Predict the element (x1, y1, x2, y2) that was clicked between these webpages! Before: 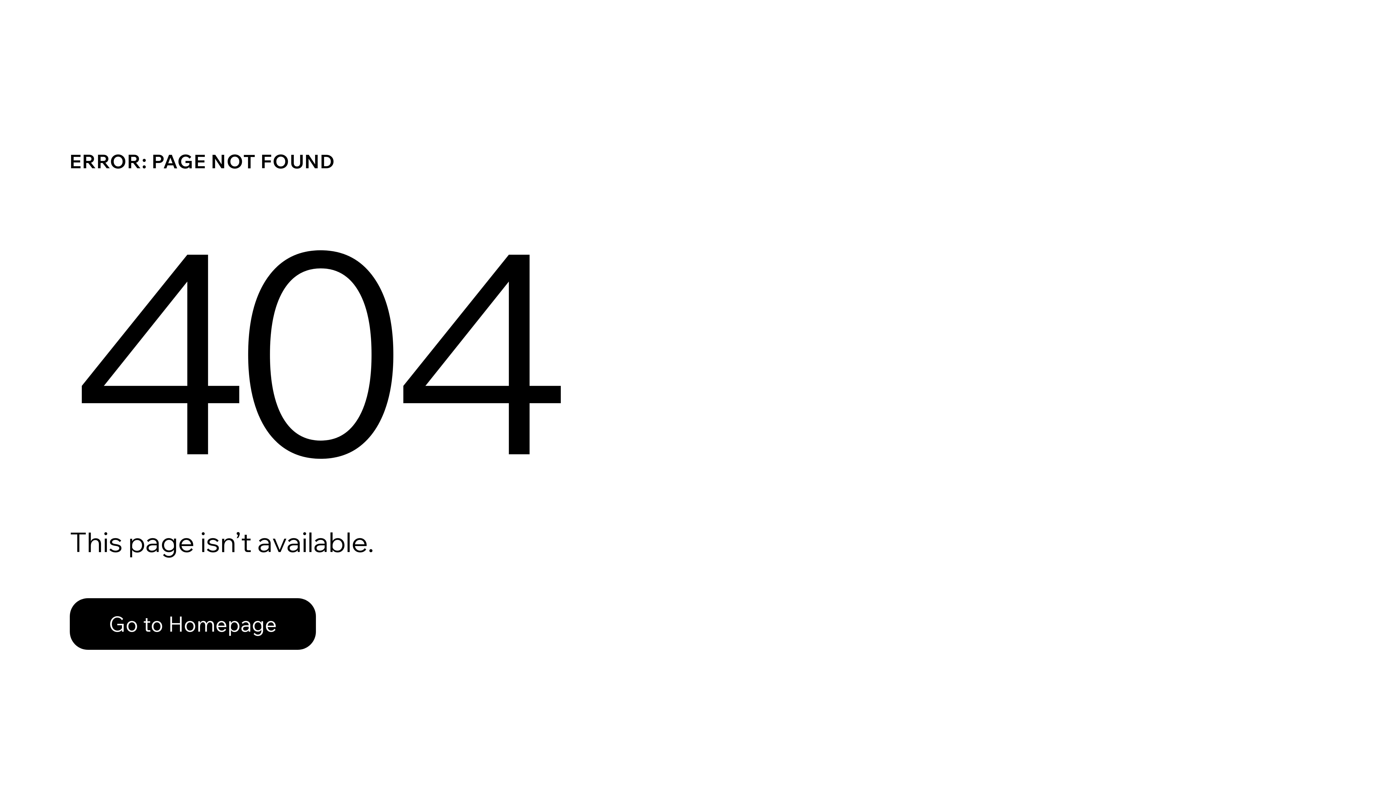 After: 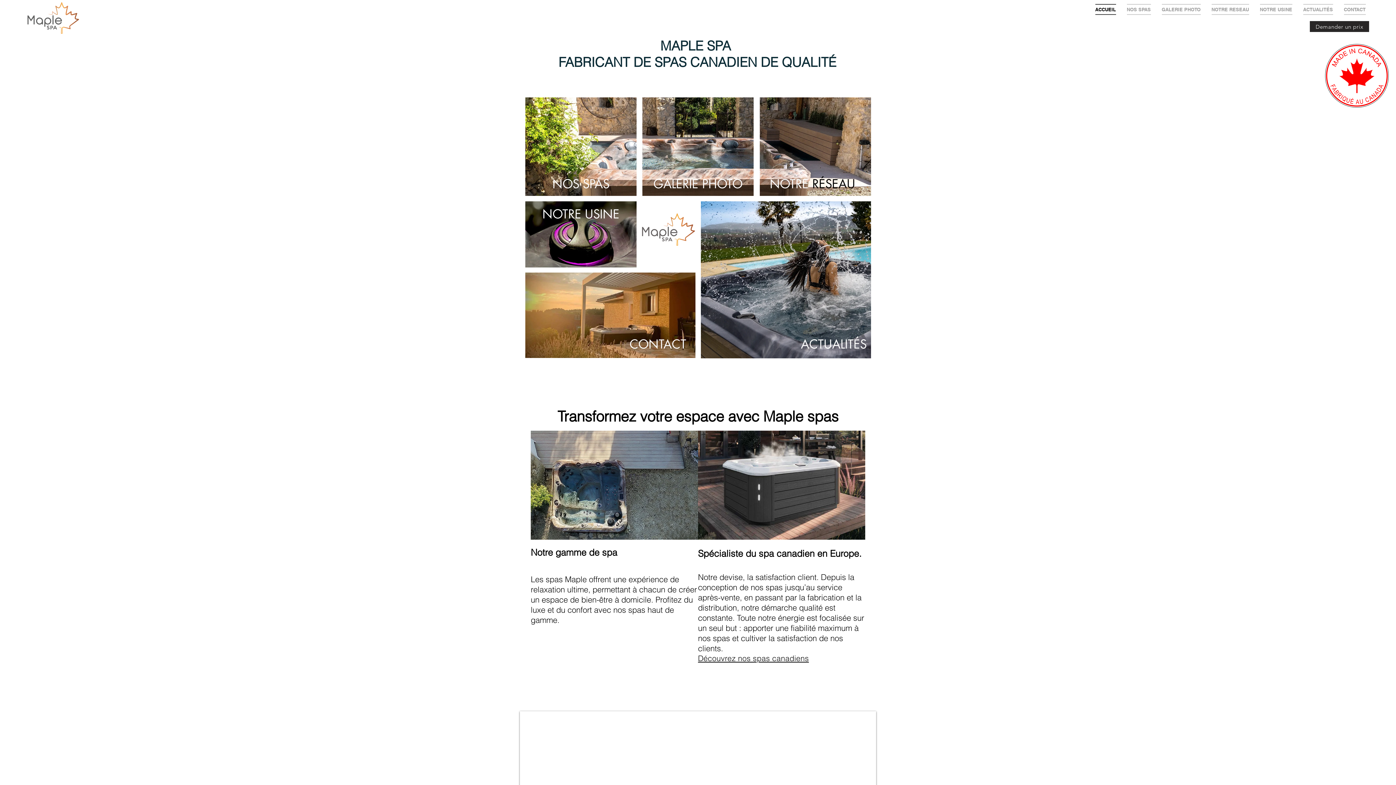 Action: bbox: (69, 598, 316, 650) label: Go to Homepage